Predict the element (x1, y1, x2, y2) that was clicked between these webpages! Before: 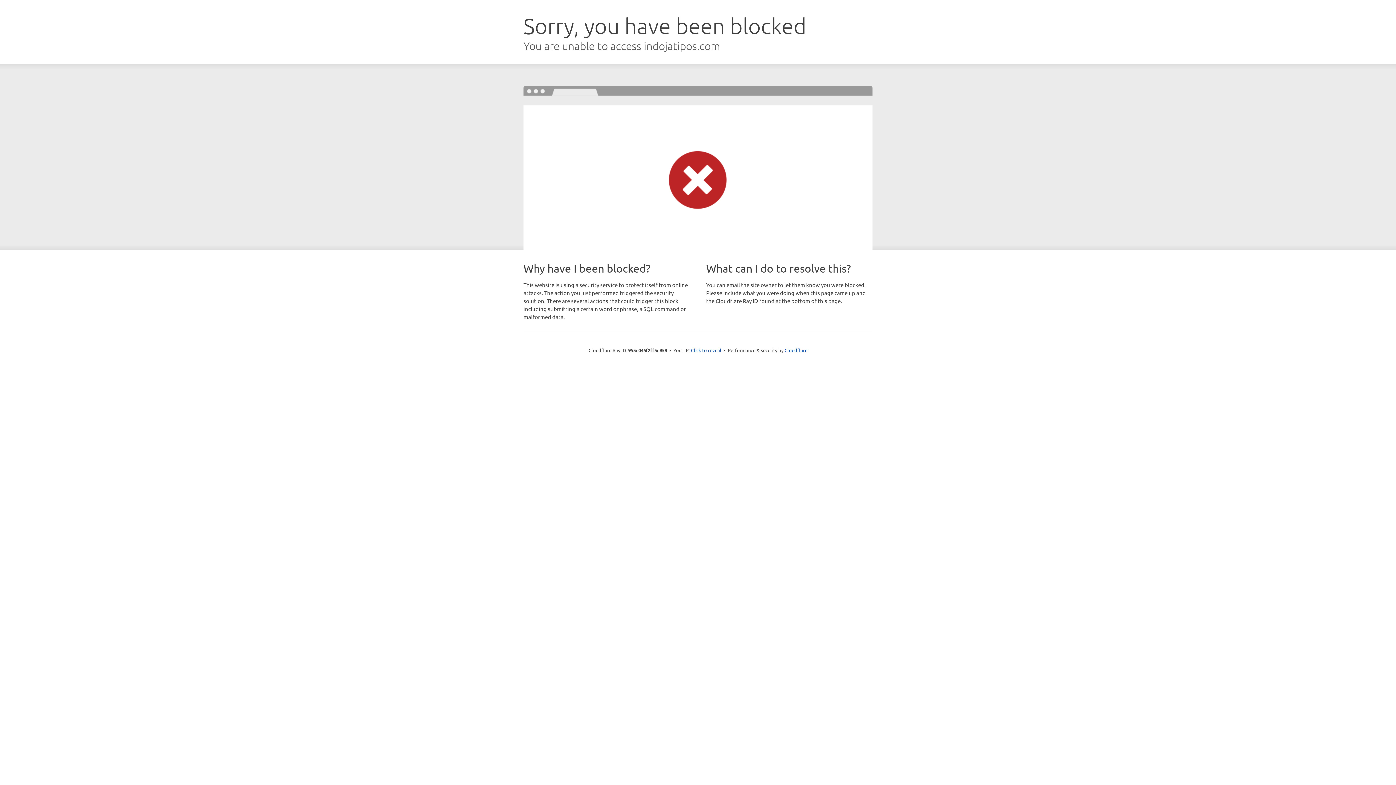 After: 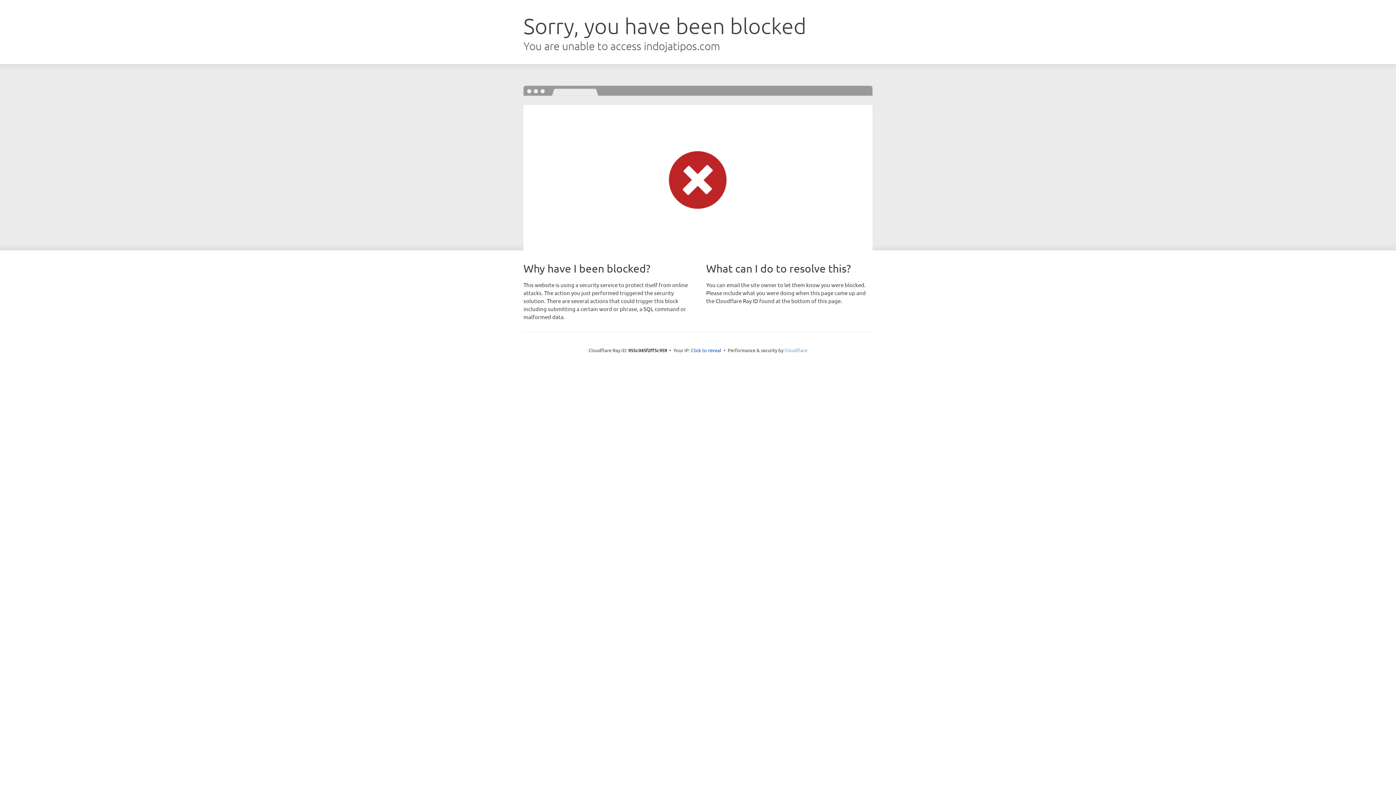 Action: bbox: (784, 347, 807, 353) label: Cloudflare